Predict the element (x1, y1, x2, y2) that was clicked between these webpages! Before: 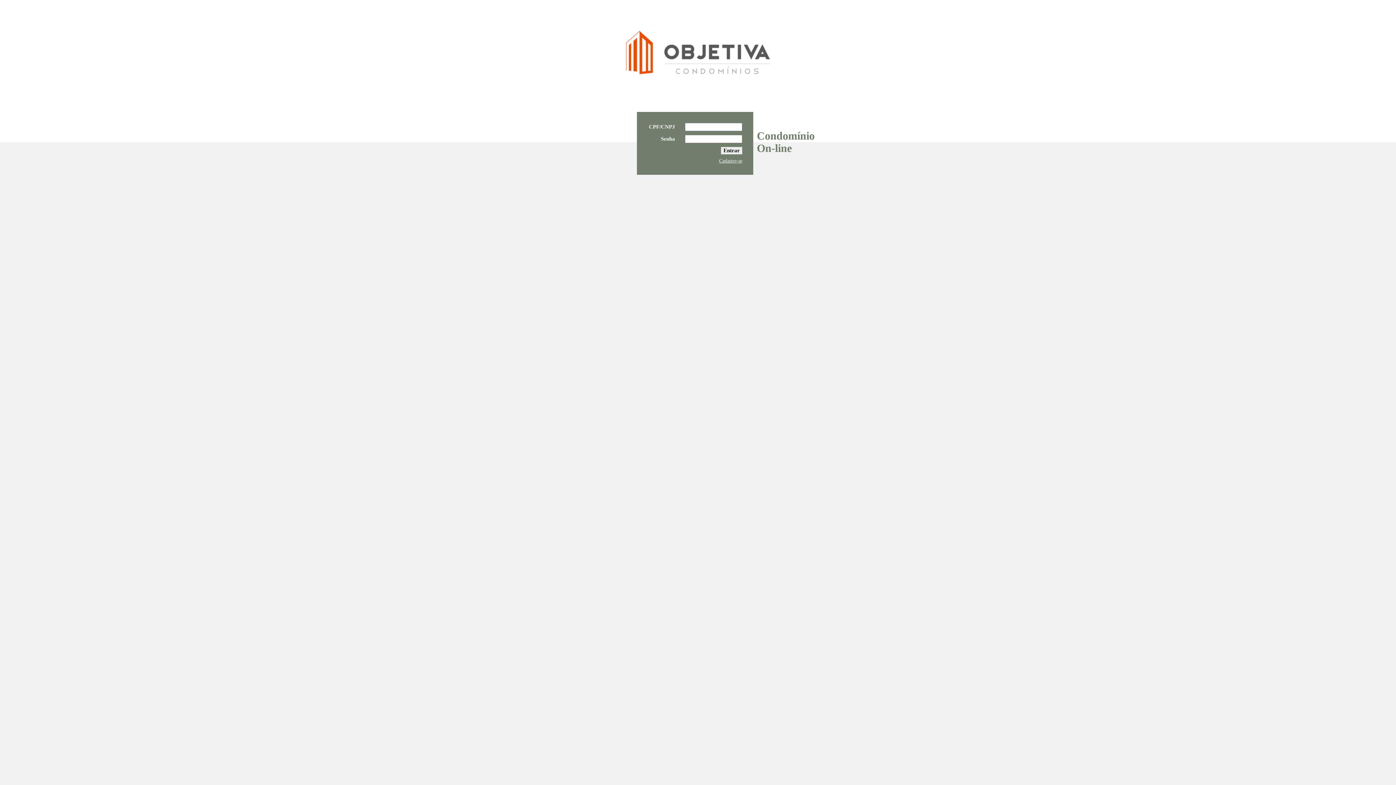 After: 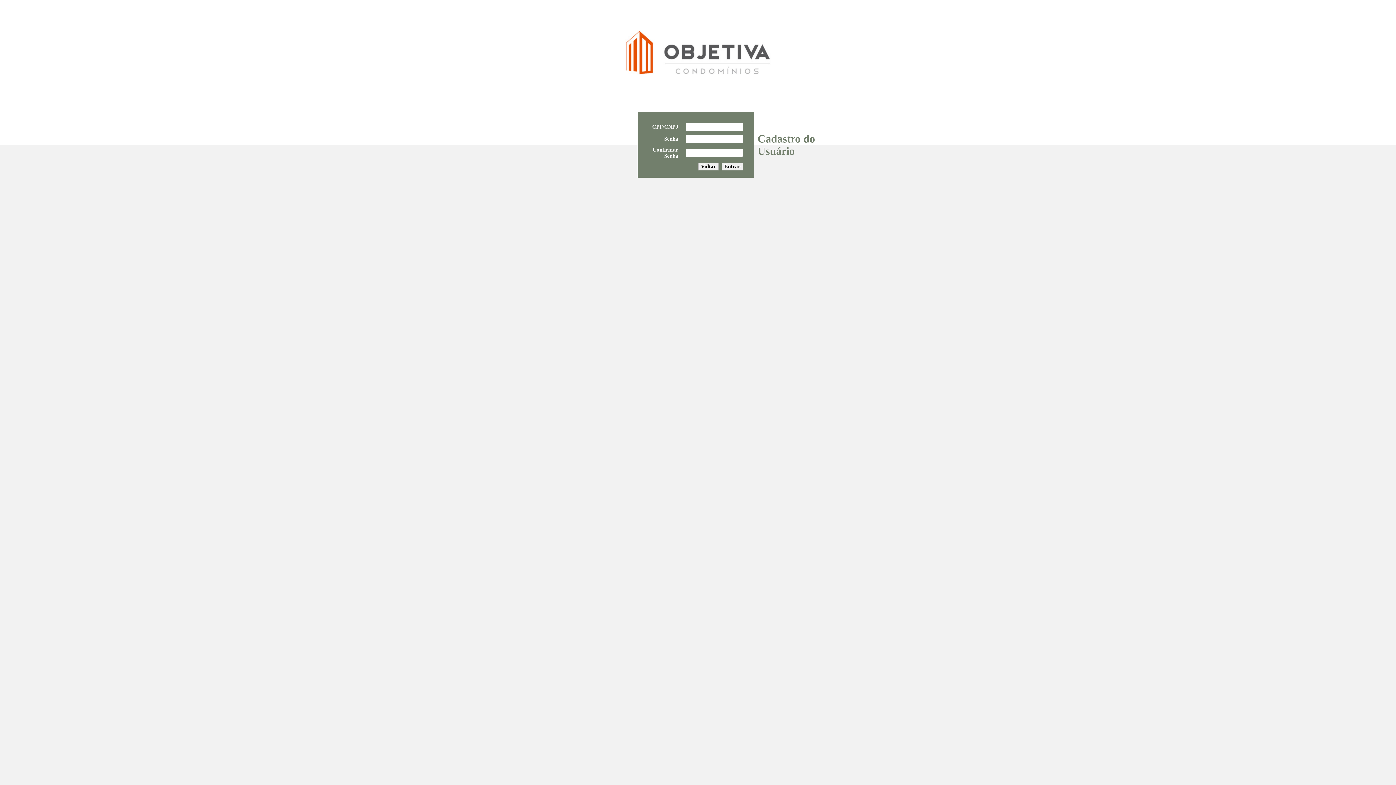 Action: label: Cadastre-se bbox: (719, 158, 742, 163)